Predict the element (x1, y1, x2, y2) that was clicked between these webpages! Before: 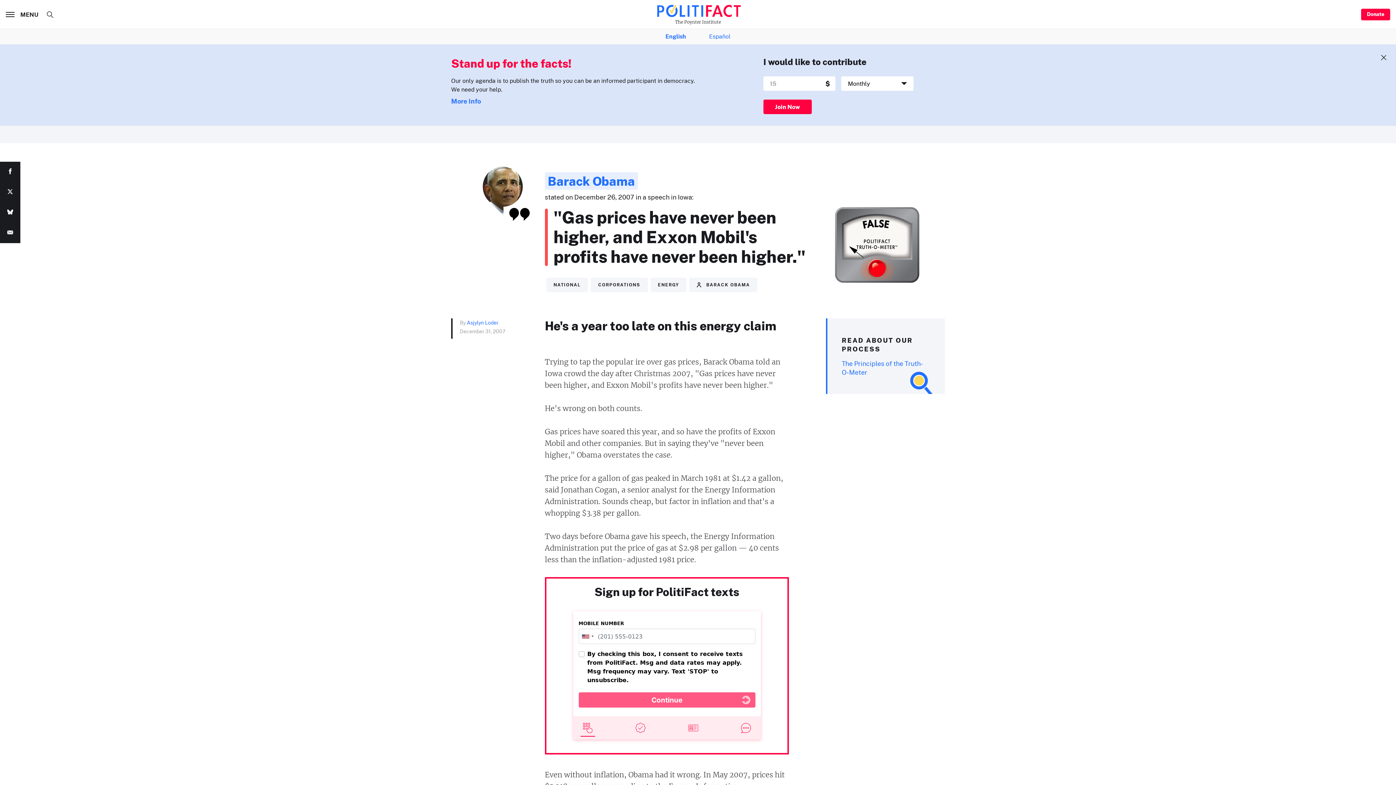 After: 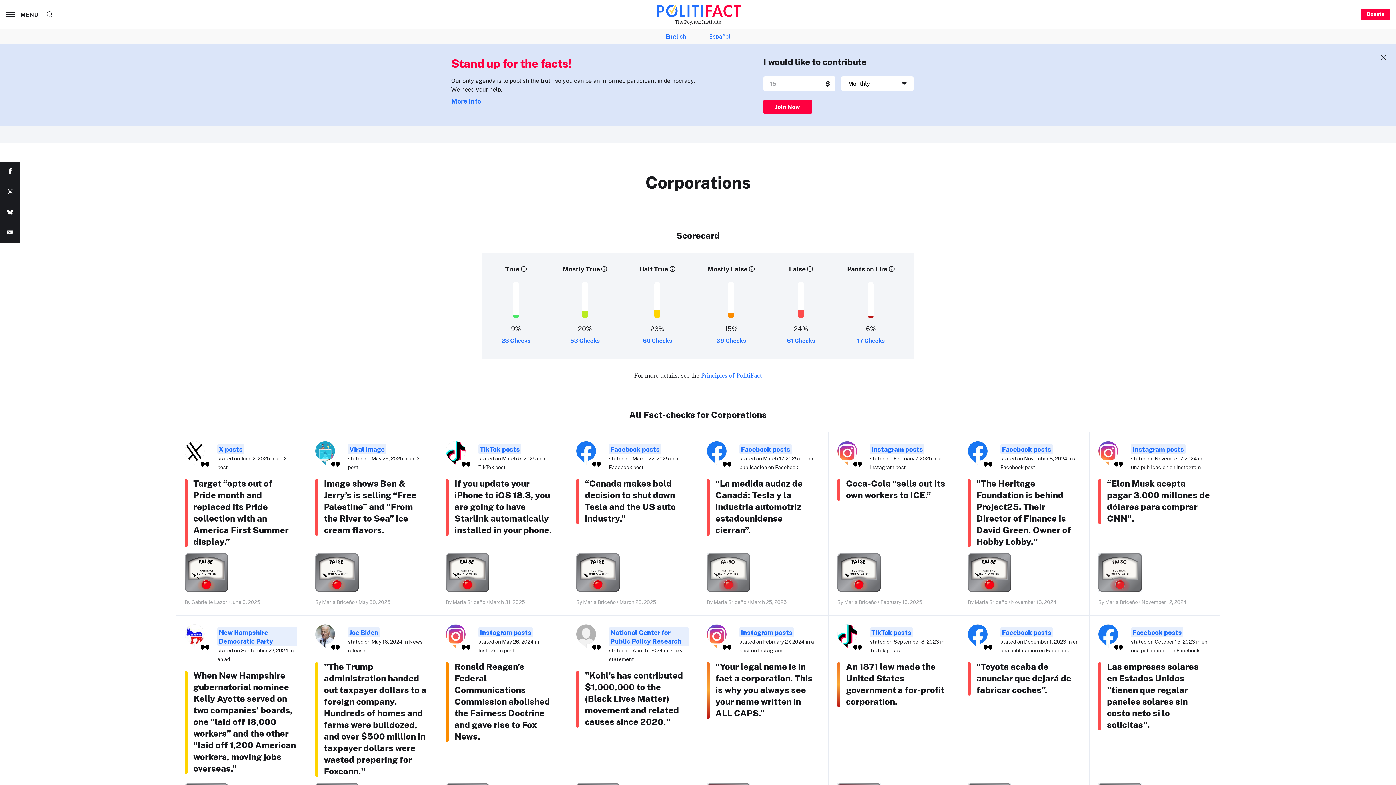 Action: bbox: (591, 277, 647, 292) label: CORPORATIONS